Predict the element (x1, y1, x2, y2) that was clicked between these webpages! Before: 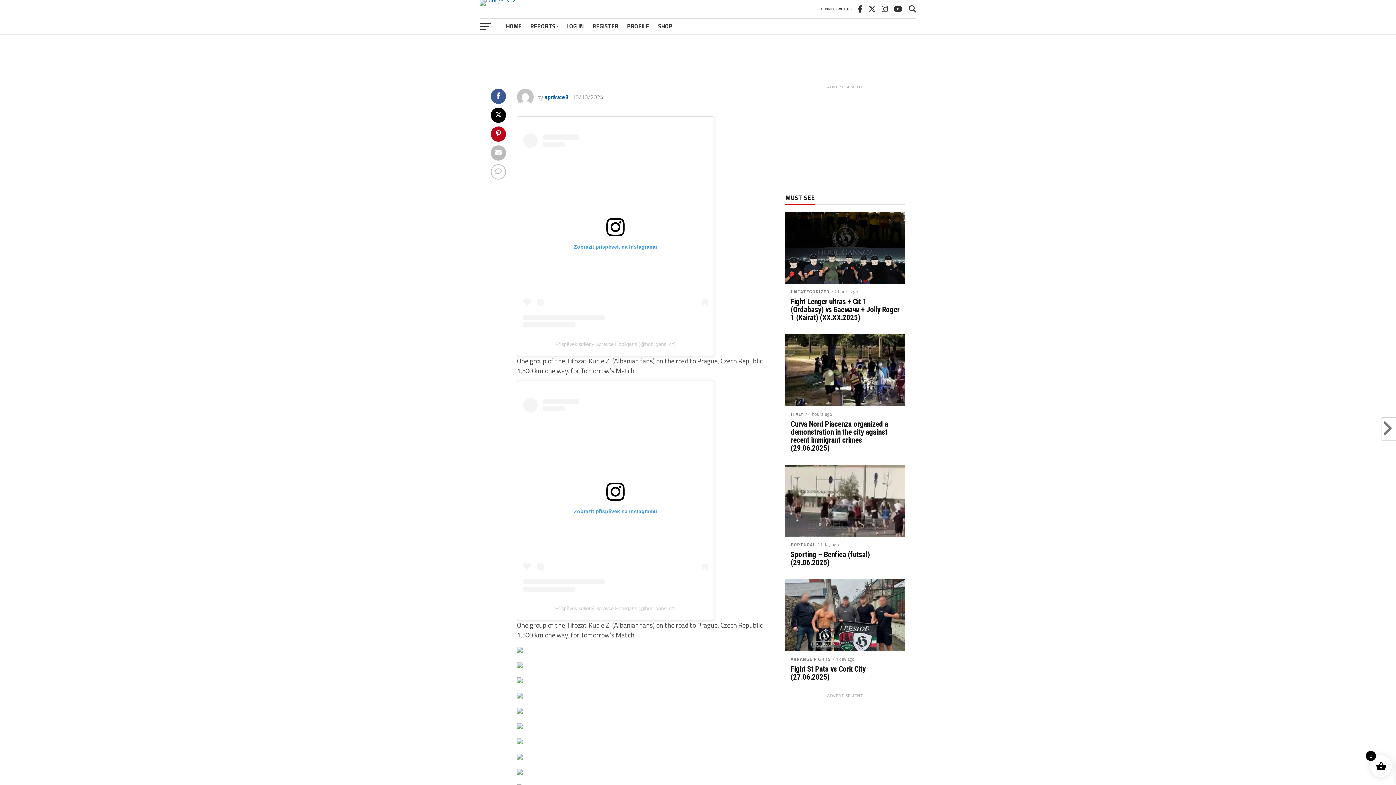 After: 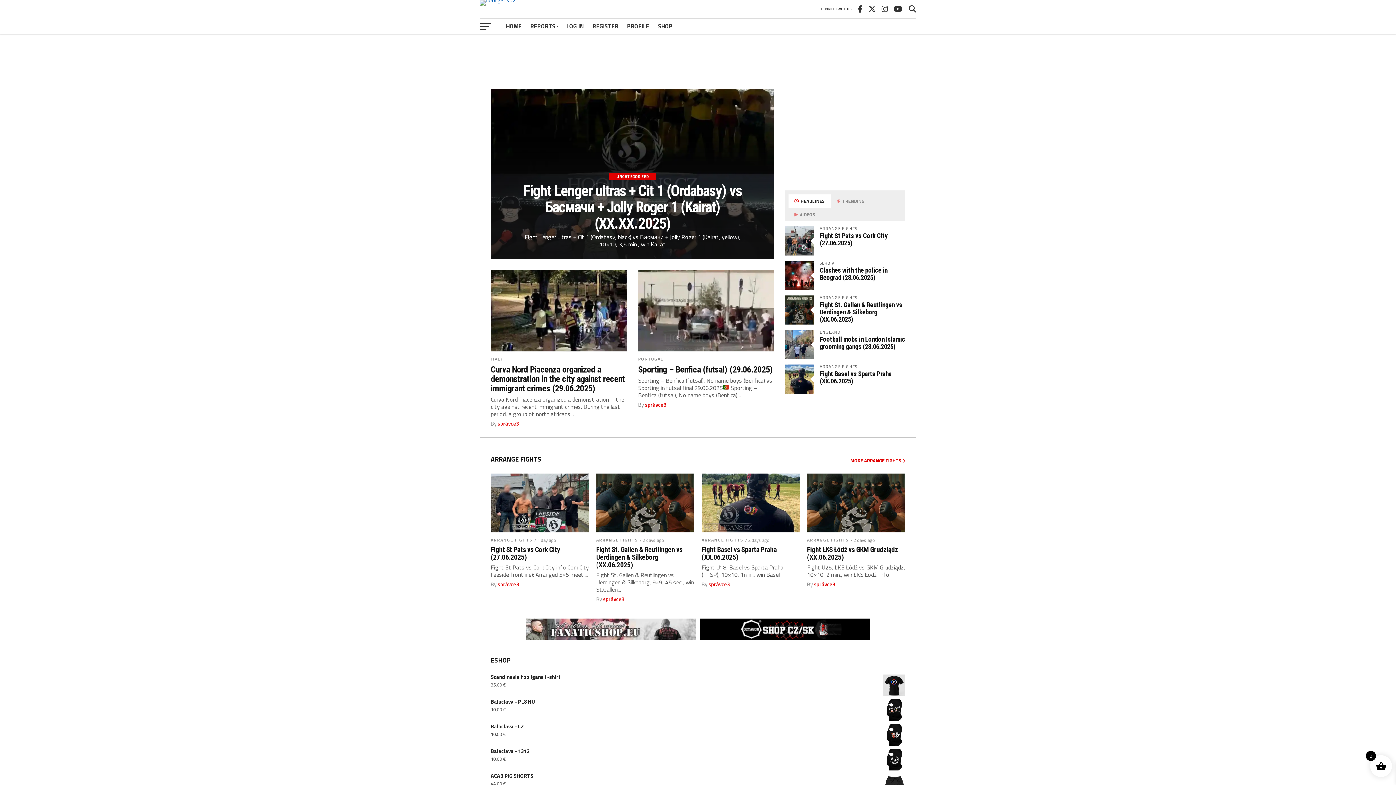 Action: bbox: (480, -4, 516, 4)